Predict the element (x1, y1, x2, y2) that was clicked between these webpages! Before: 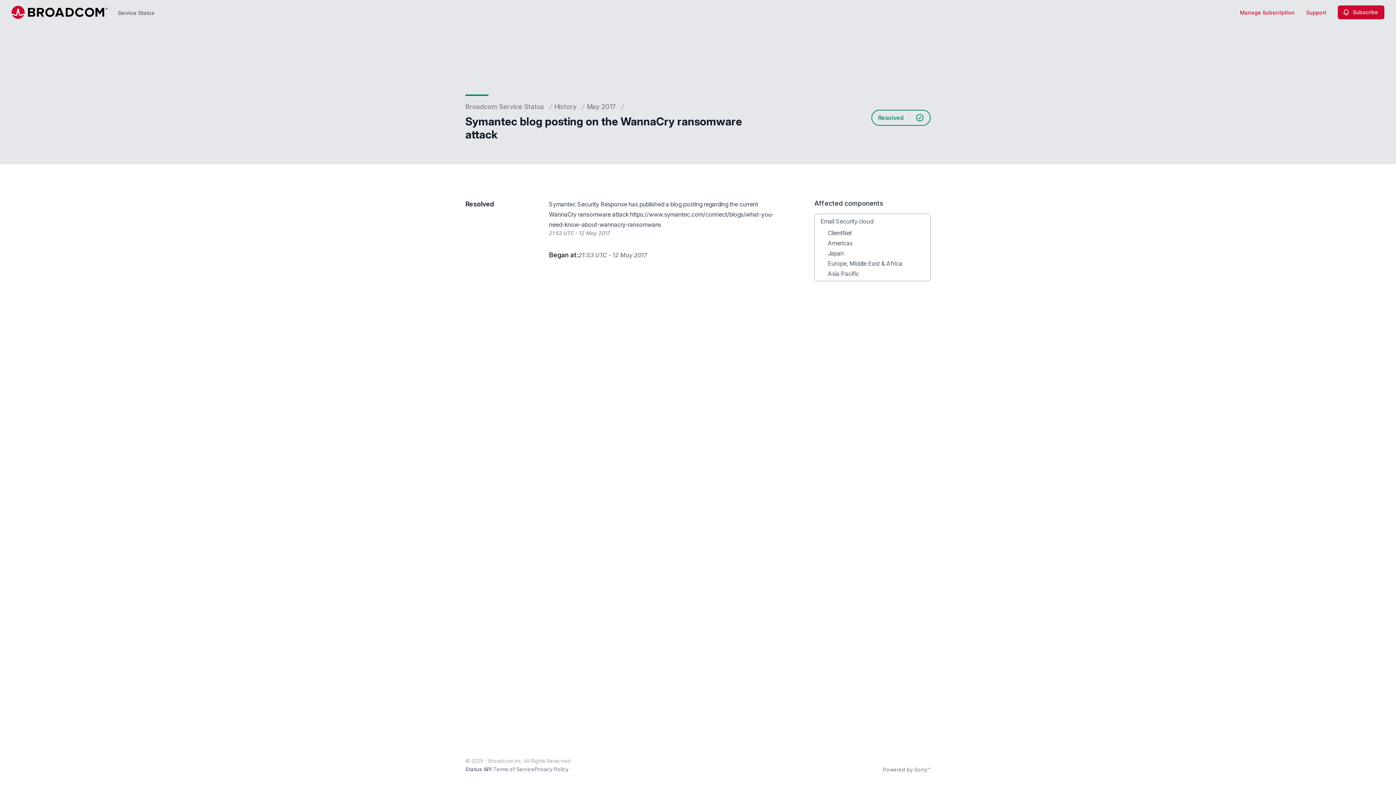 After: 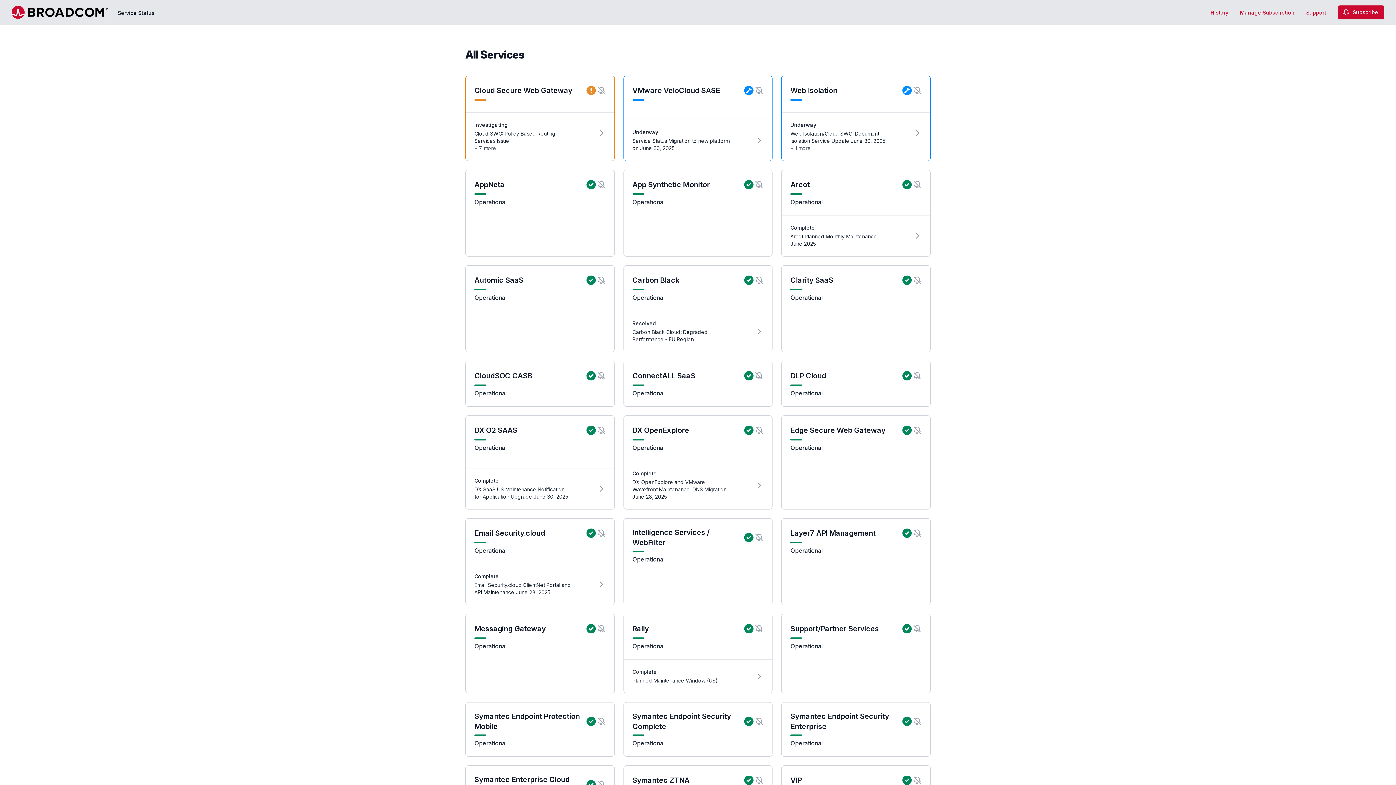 Action: label: Broadcom Service Status bbox: (465, 101, 544, 112)